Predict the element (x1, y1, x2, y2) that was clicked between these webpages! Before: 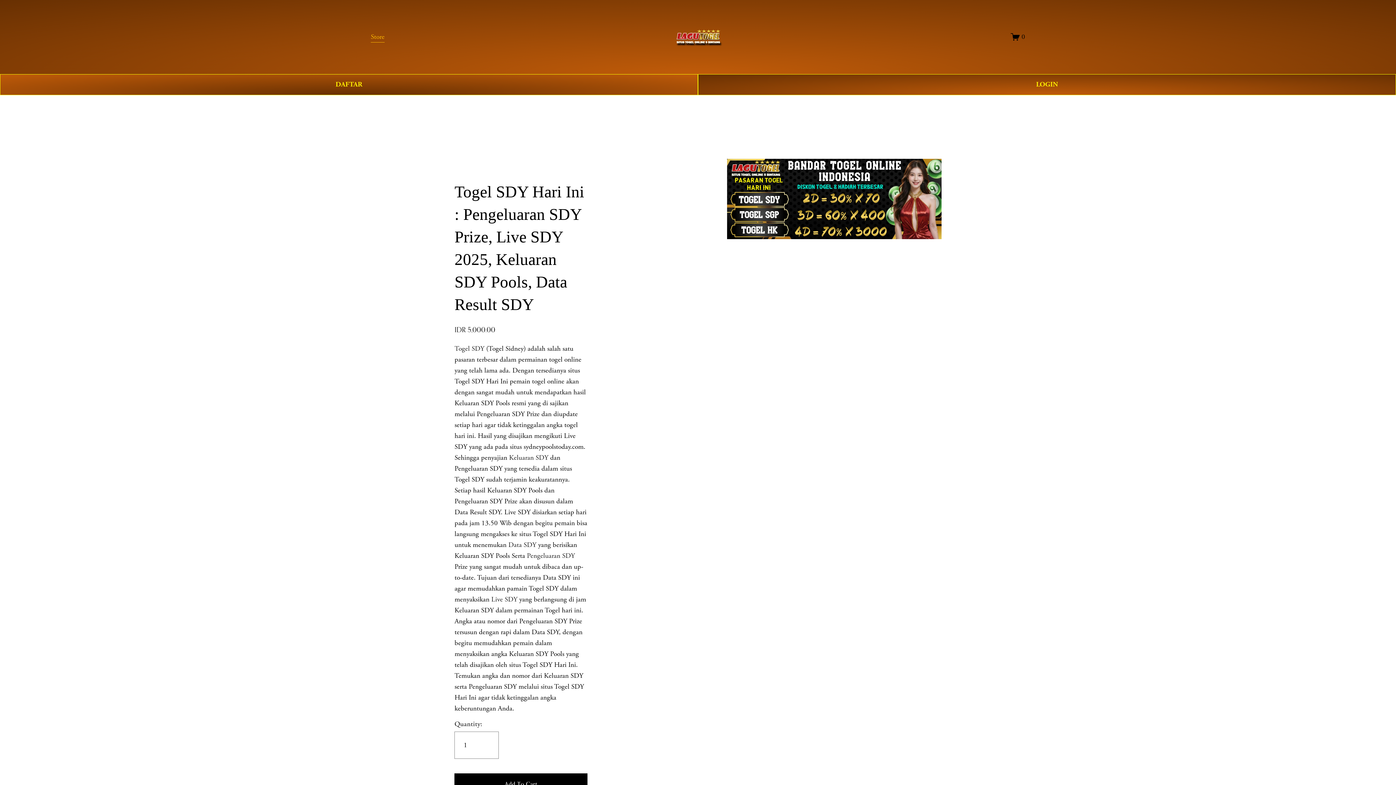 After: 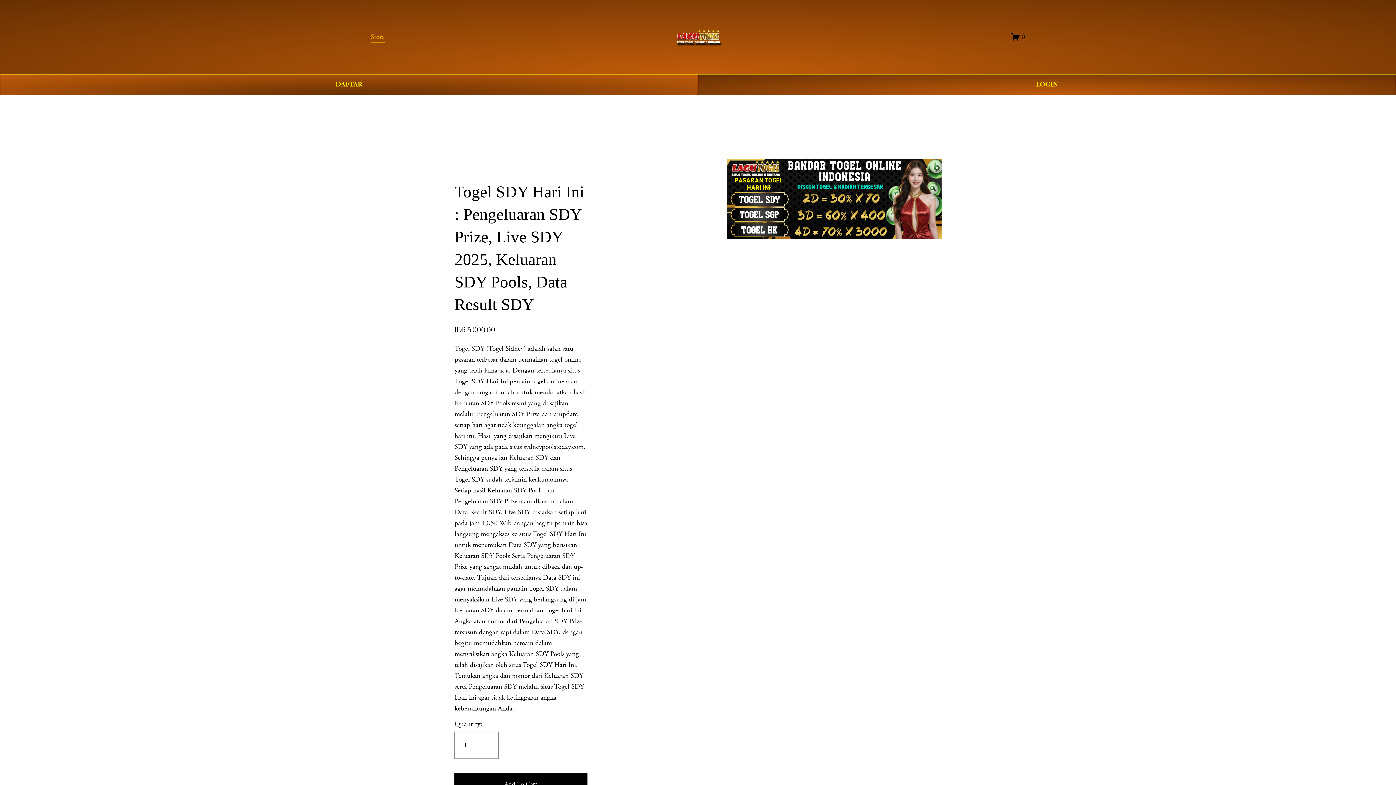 Action: bbox: (527, 551, 575, 560) label: Pengeluaran SDY